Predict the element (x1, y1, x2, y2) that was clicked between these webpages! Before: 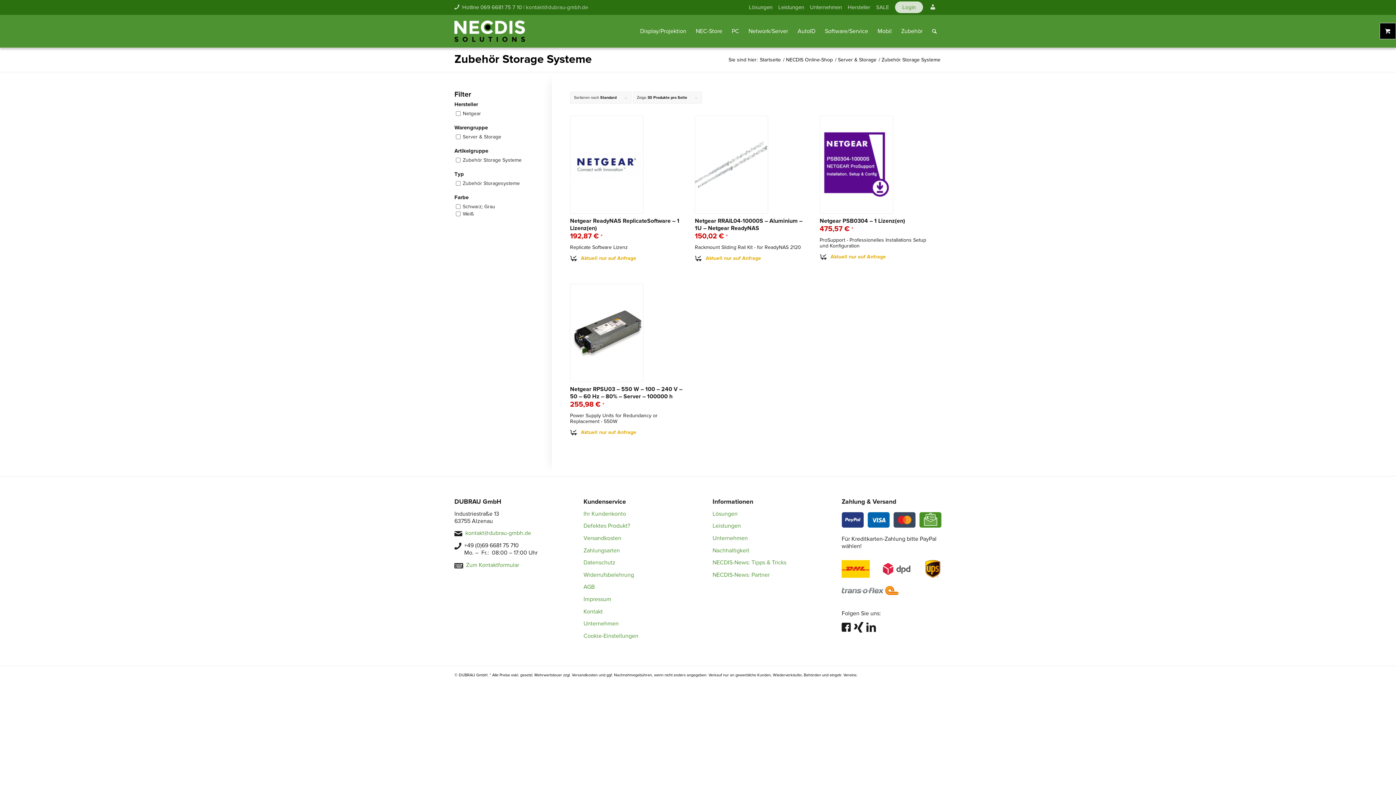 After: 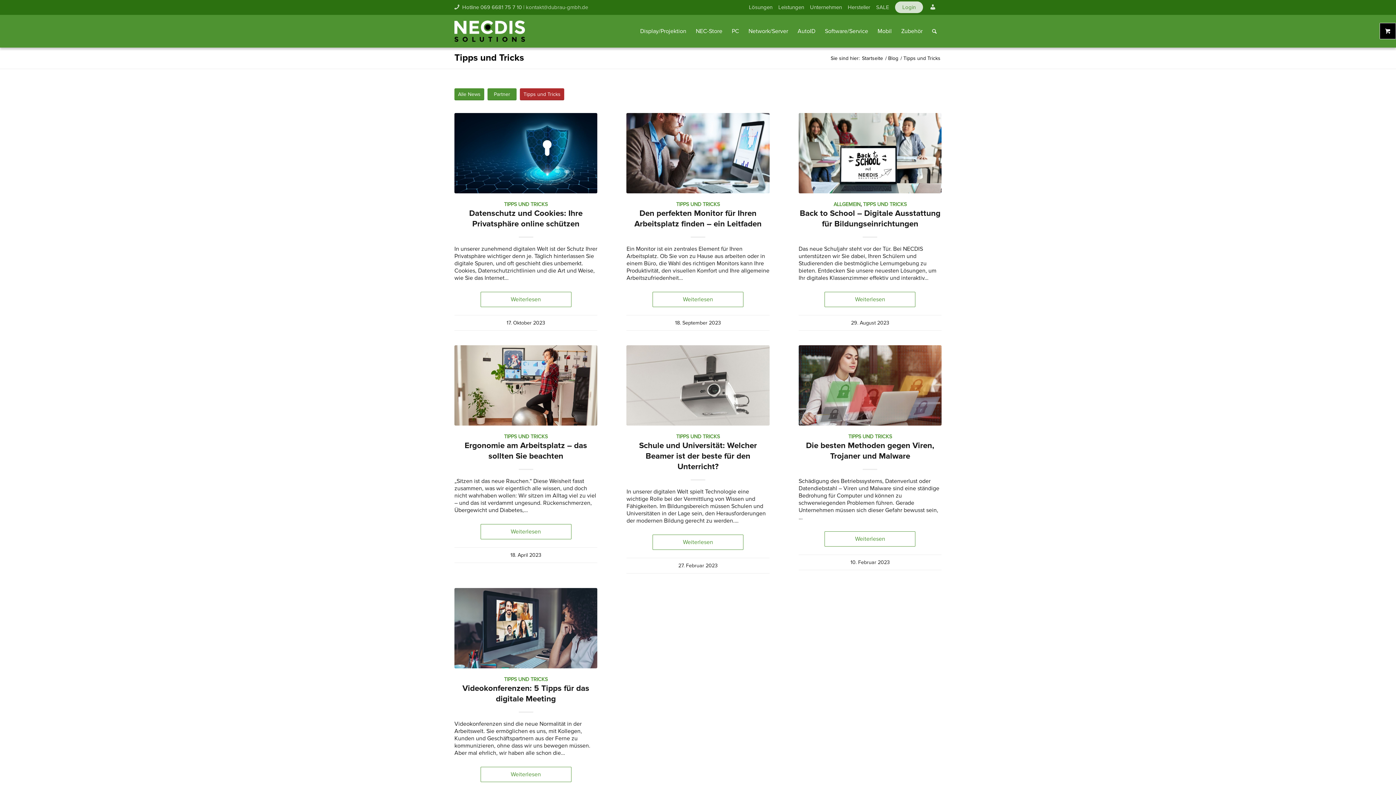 Action: bbox: (712, 559, 786, 566) label: NECDIS-News: Tipps & Tricks